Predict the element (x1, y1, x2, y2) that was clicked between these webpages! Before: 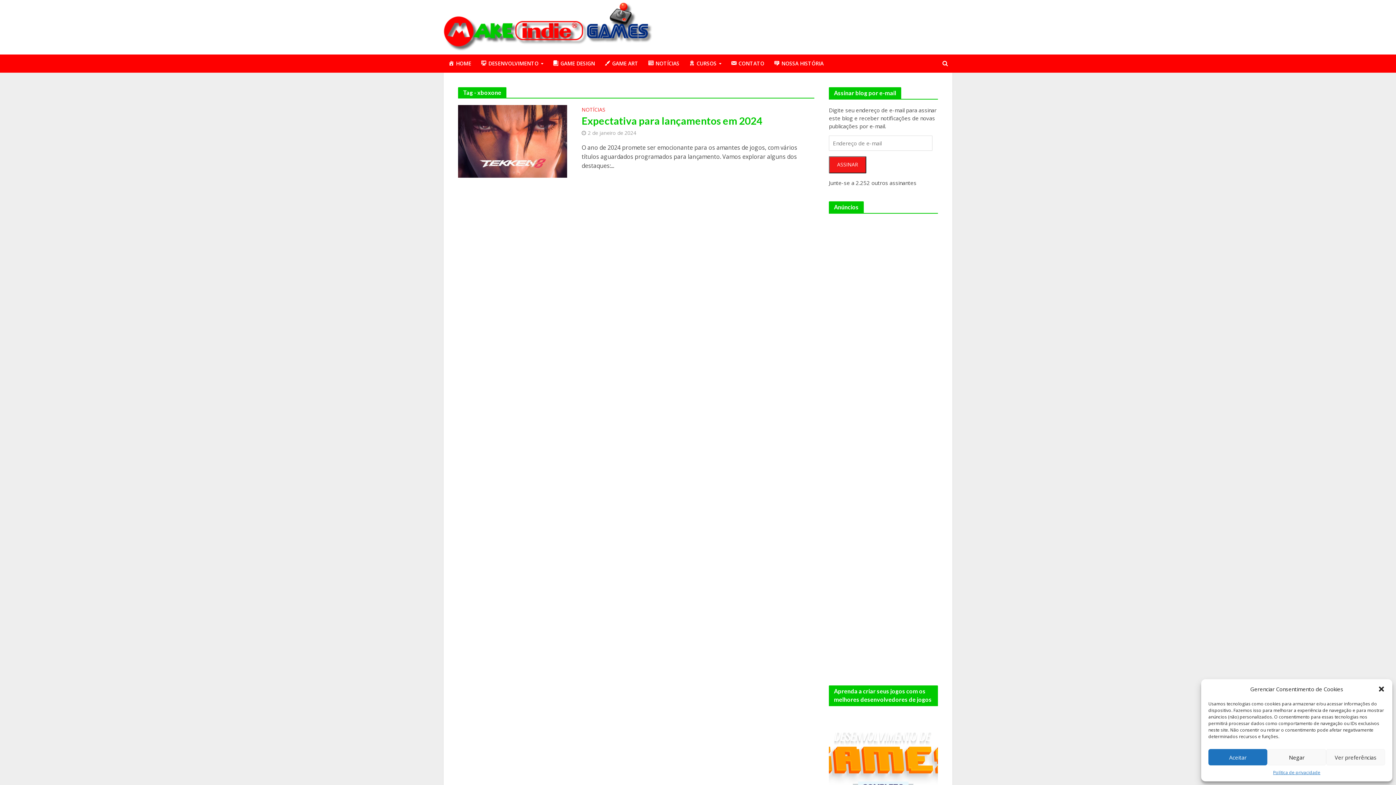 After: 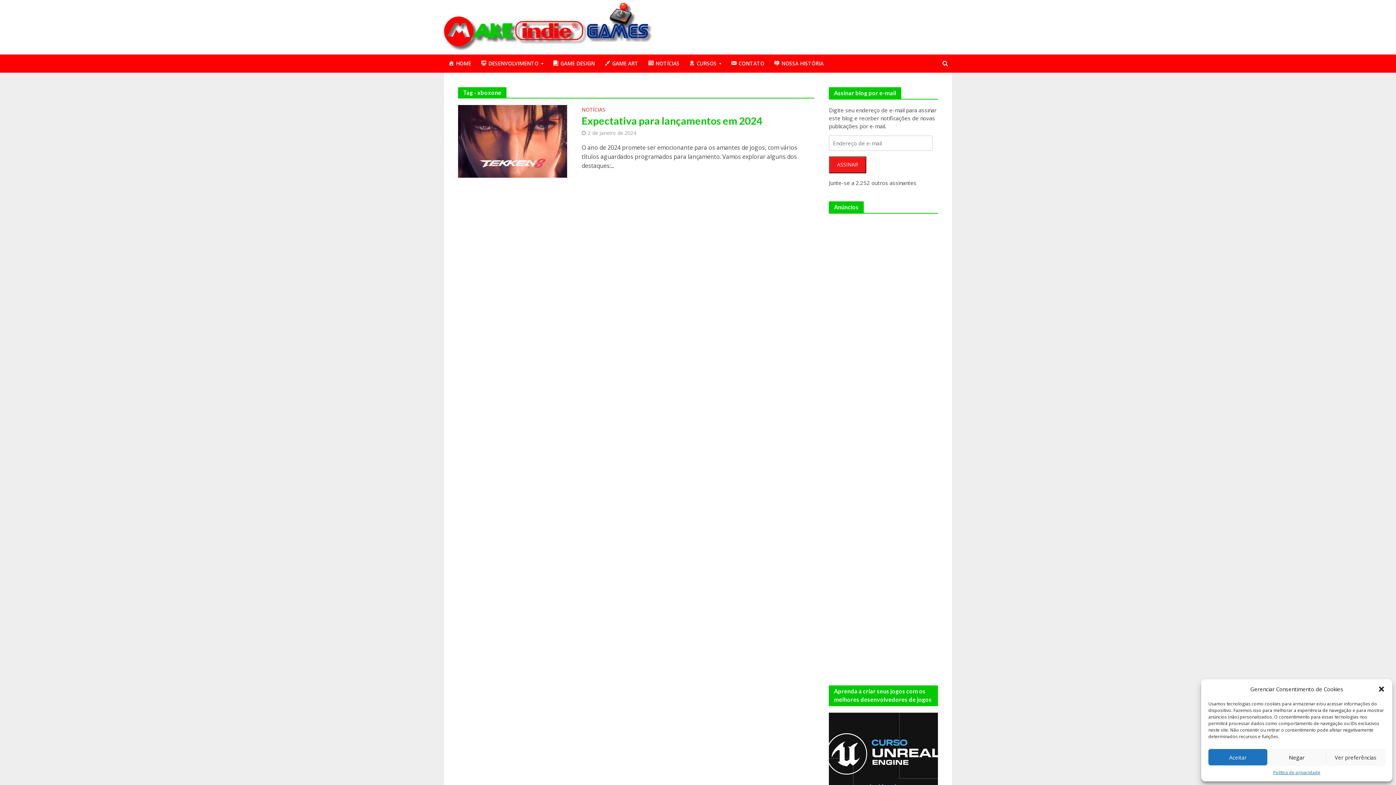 Action: label: ASSINAR bbox: (829, 156, 866, 173)